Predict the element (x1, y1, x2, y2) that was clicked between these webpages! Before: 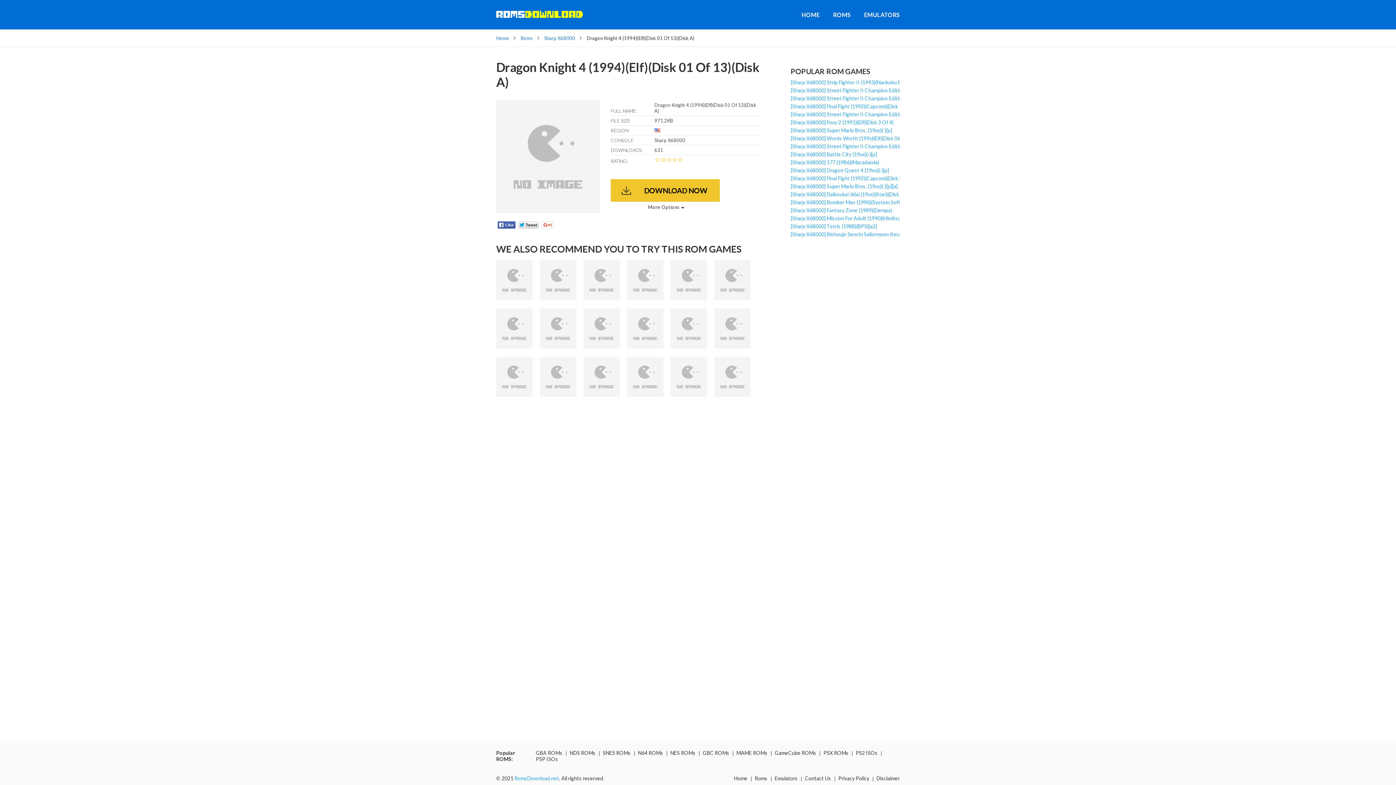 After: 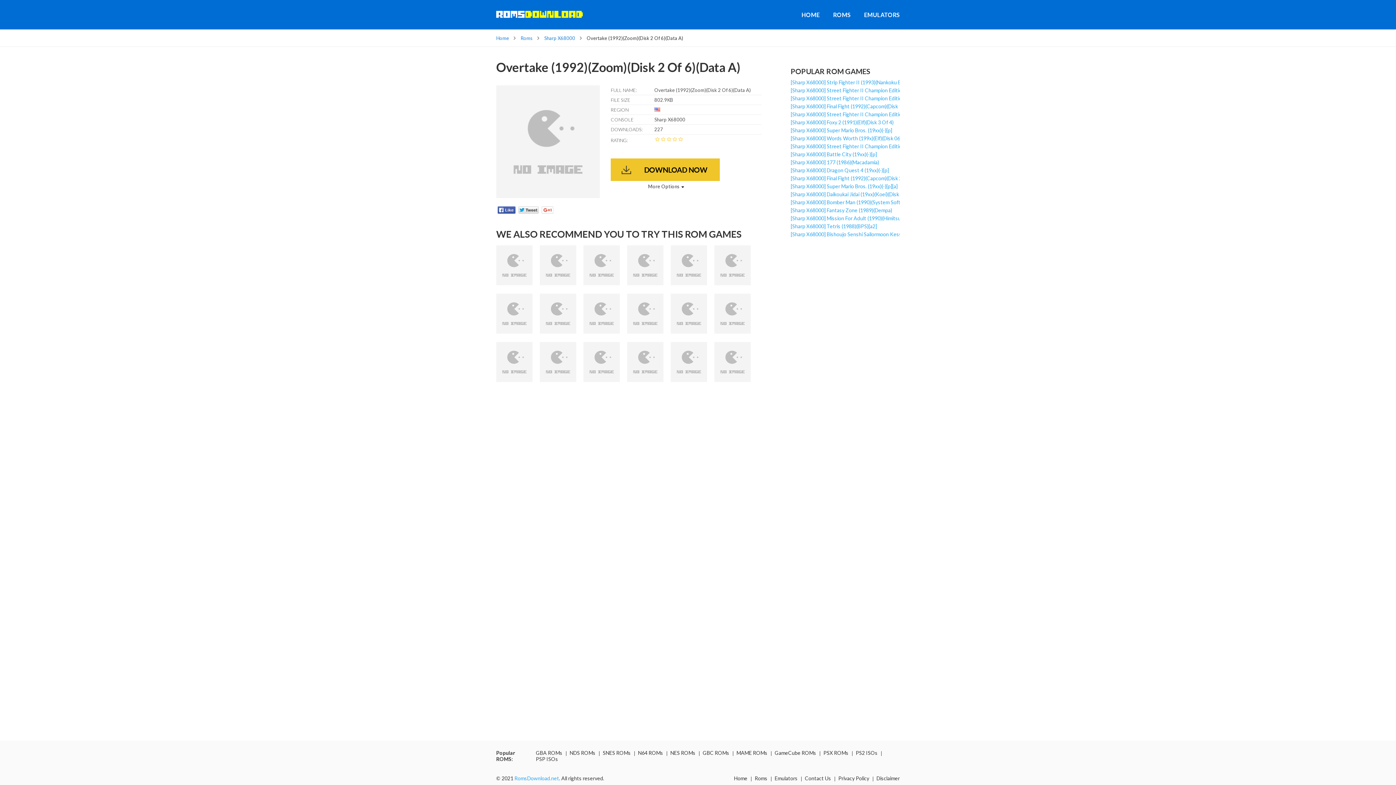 Action: bbox: (627, 308, 663, 349)